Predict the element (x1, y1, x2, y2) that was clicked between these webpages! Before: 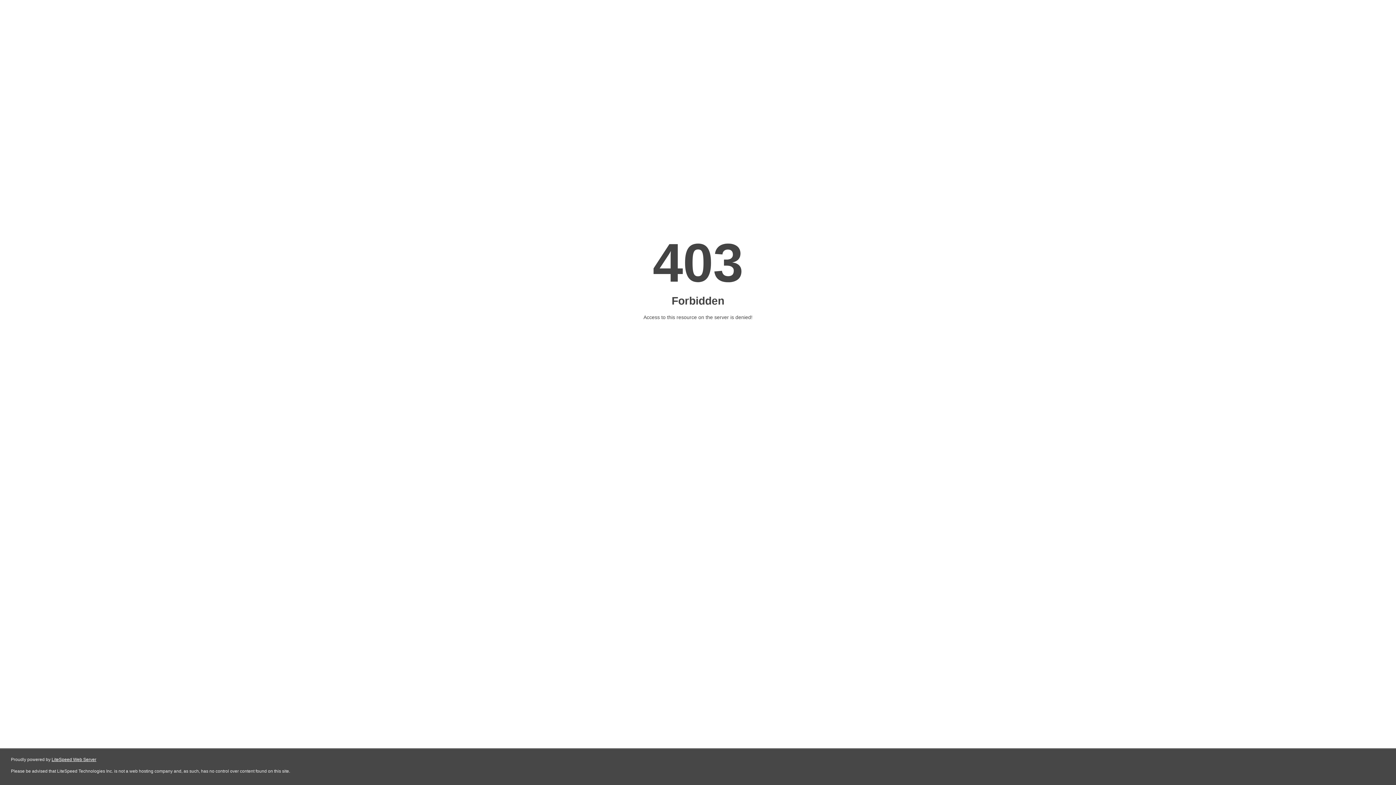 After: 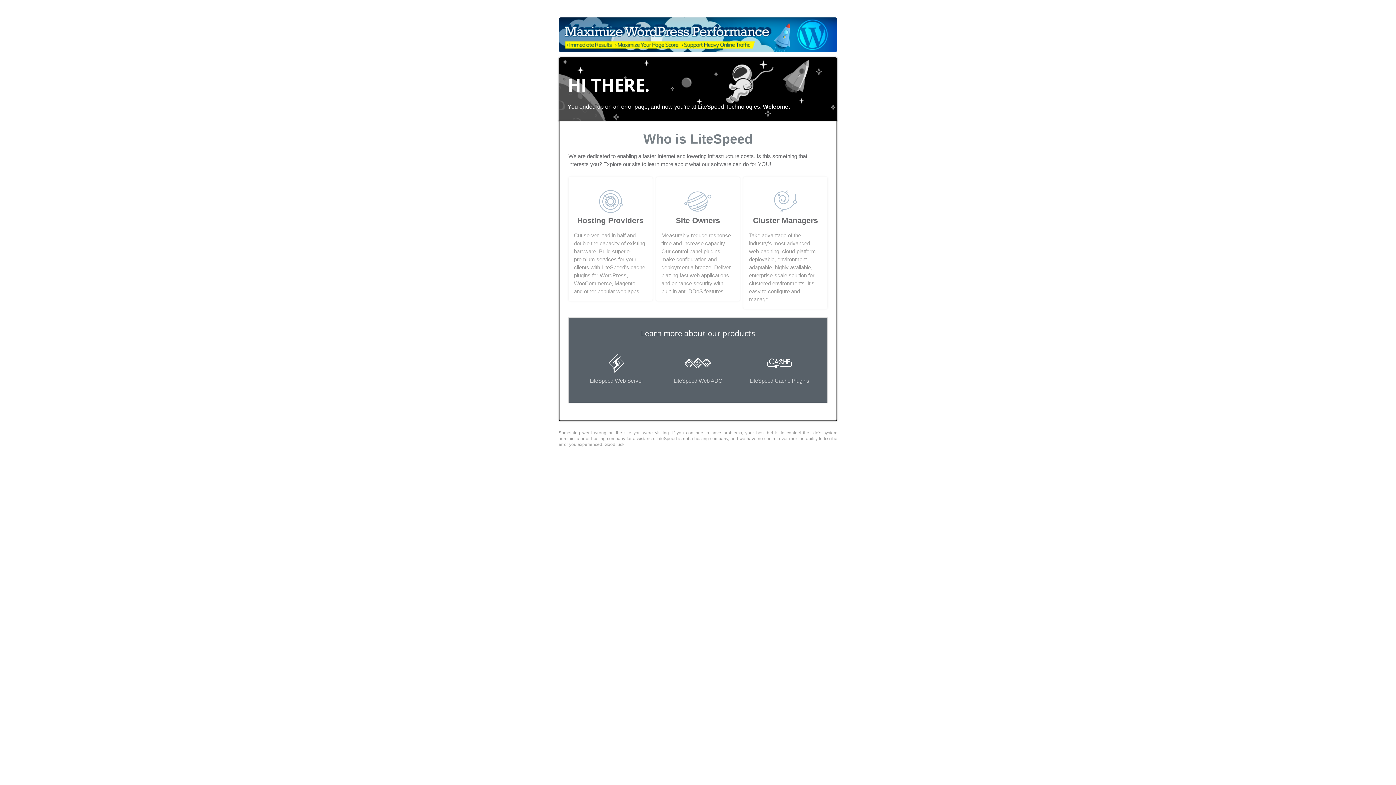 Action: bbox: (51, 757, 96, 762) label: LiteSpeed Web Server